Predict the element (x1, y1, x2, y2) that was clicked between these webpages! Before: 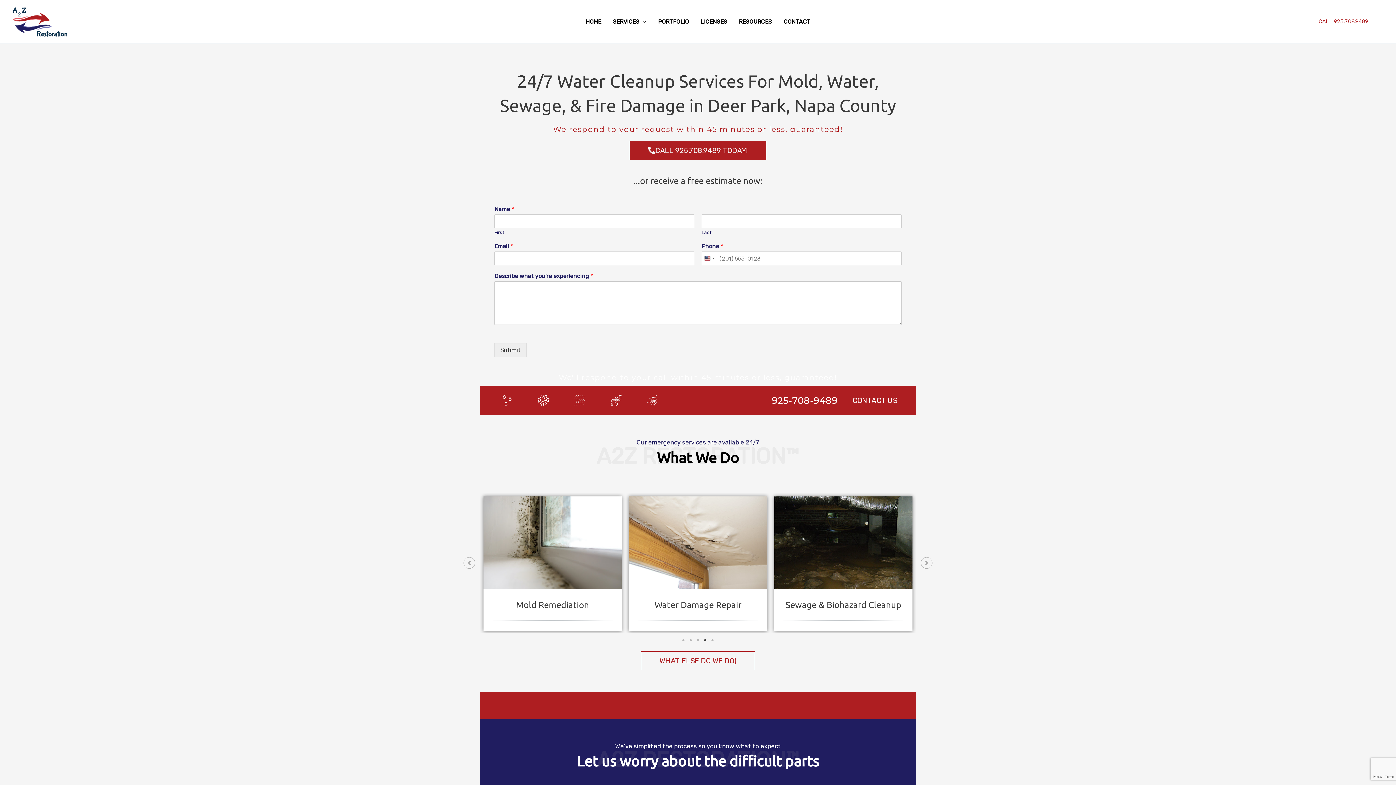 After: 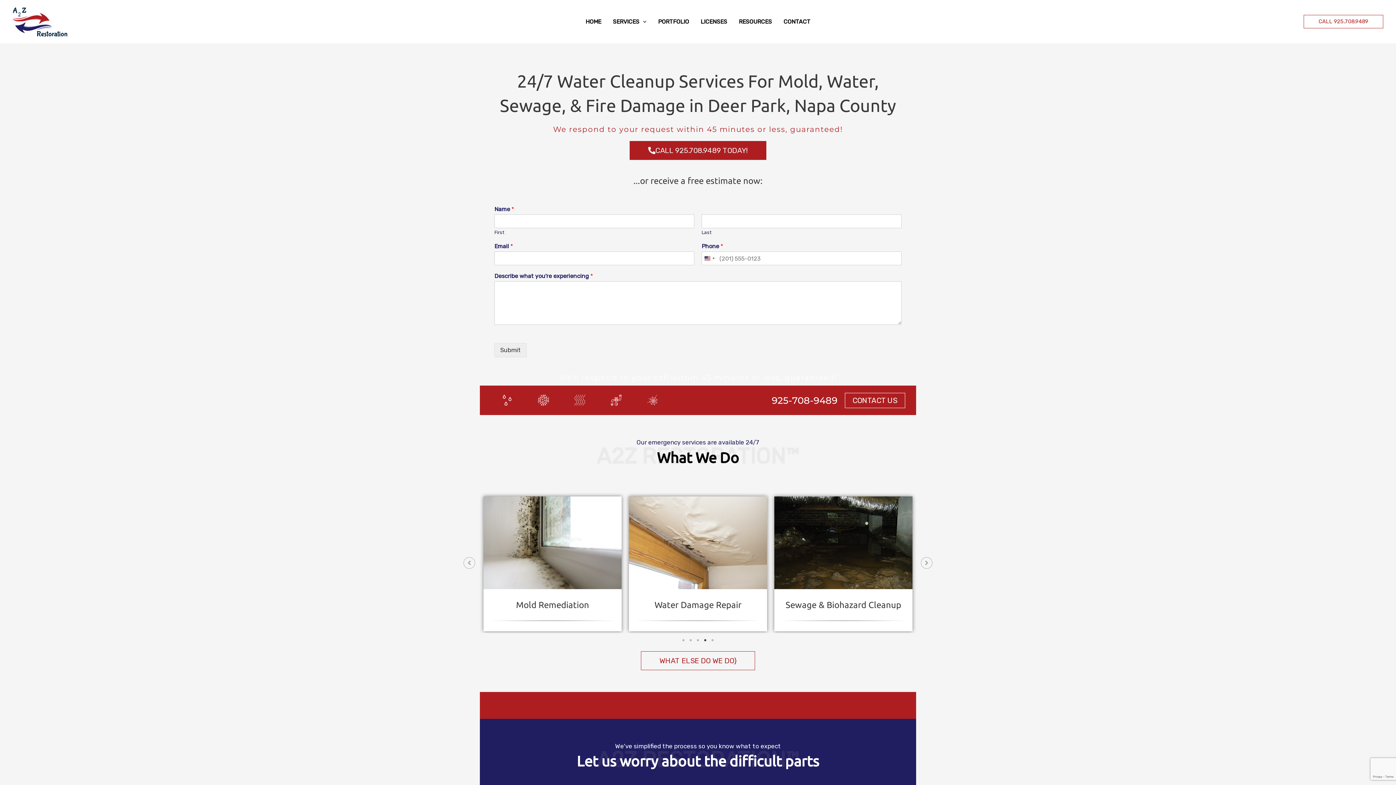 Action: bbox: (463, 557, 475, 568) label: Previous